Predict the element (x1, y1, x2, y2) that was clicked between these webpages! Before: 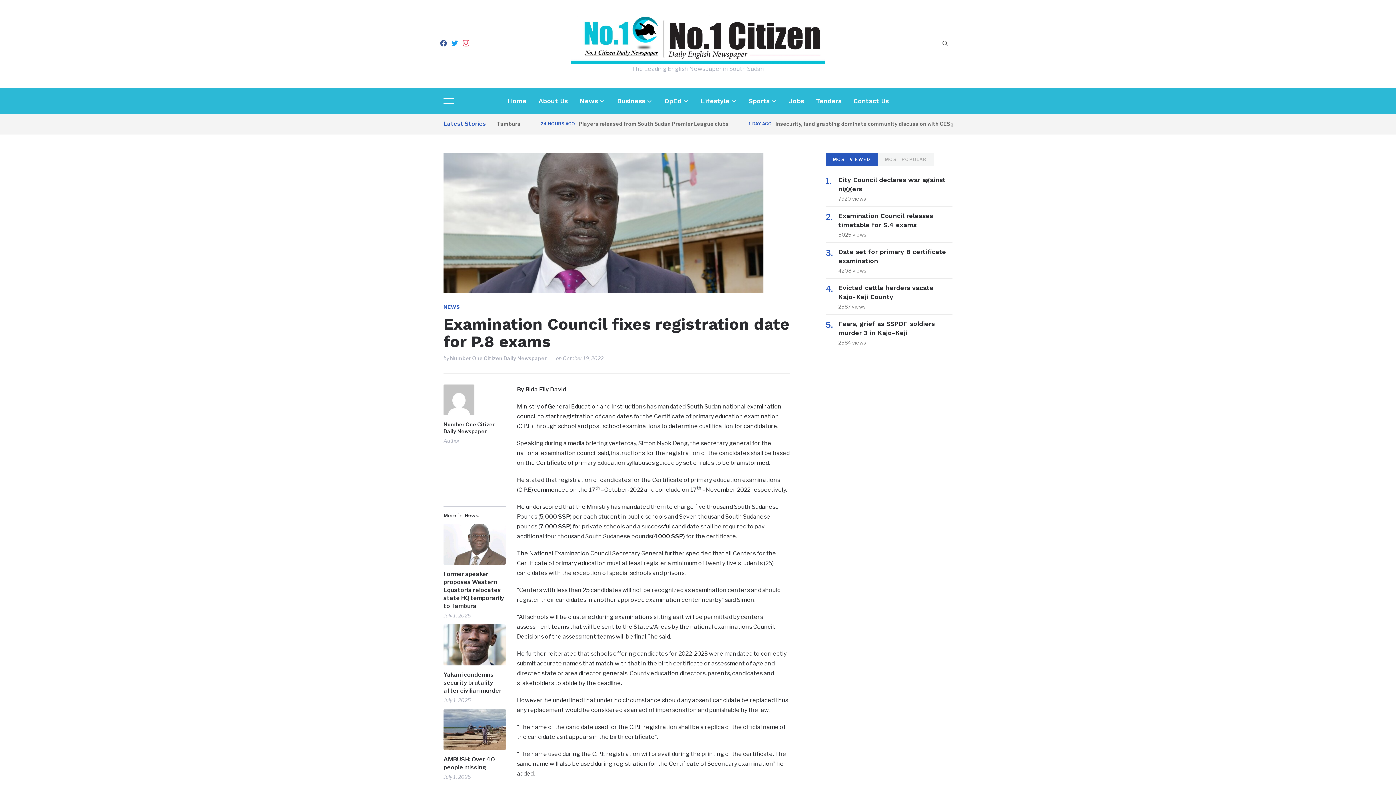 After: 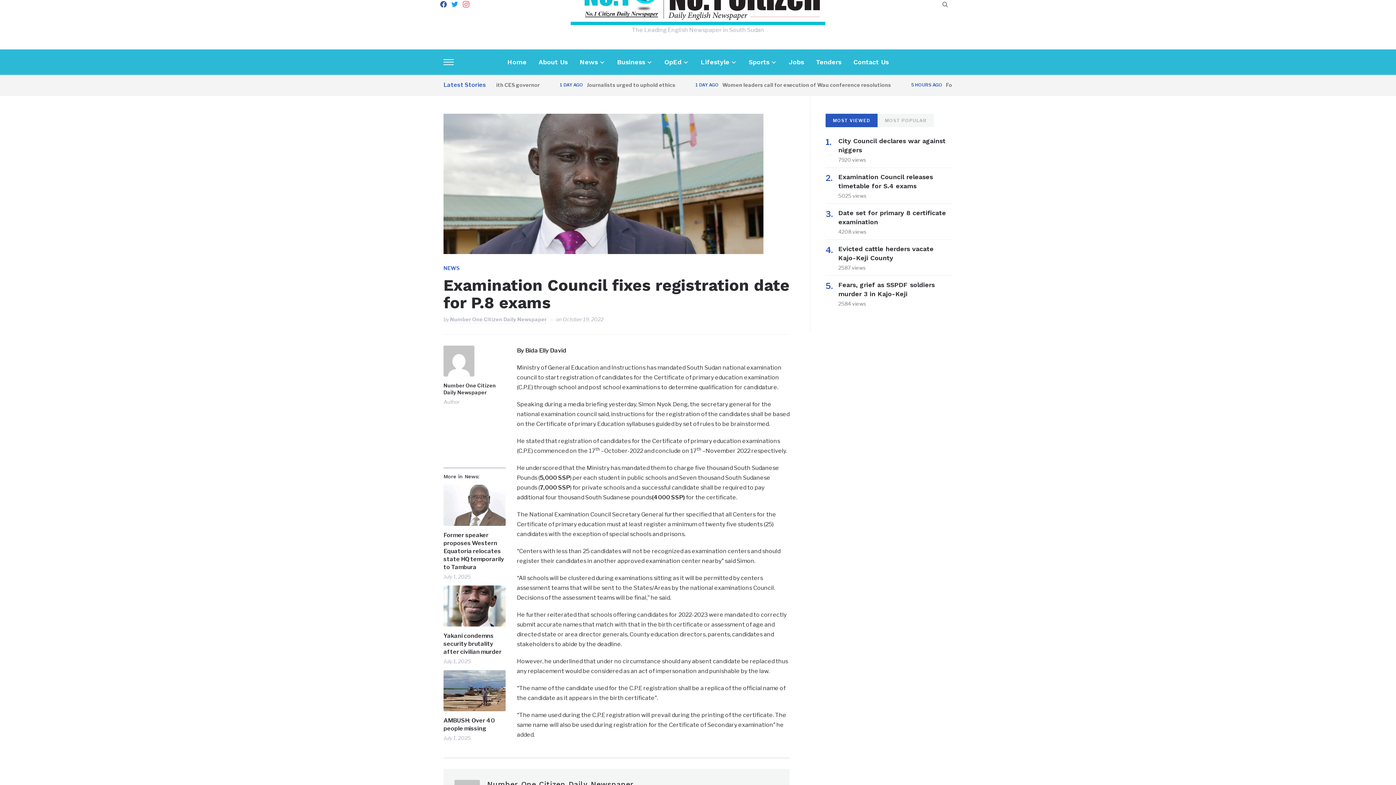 Action: bbox: (462, 39, 469, 46) label: instagram